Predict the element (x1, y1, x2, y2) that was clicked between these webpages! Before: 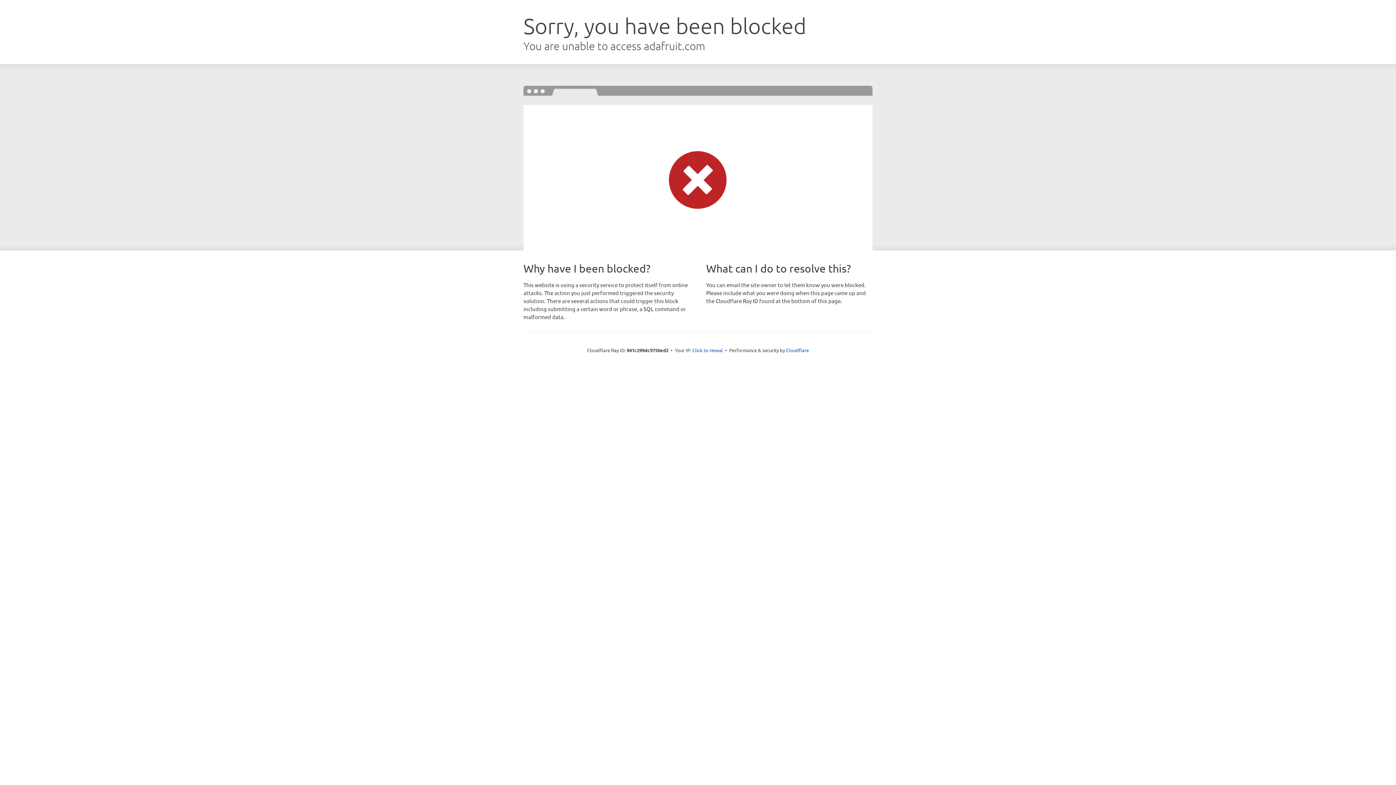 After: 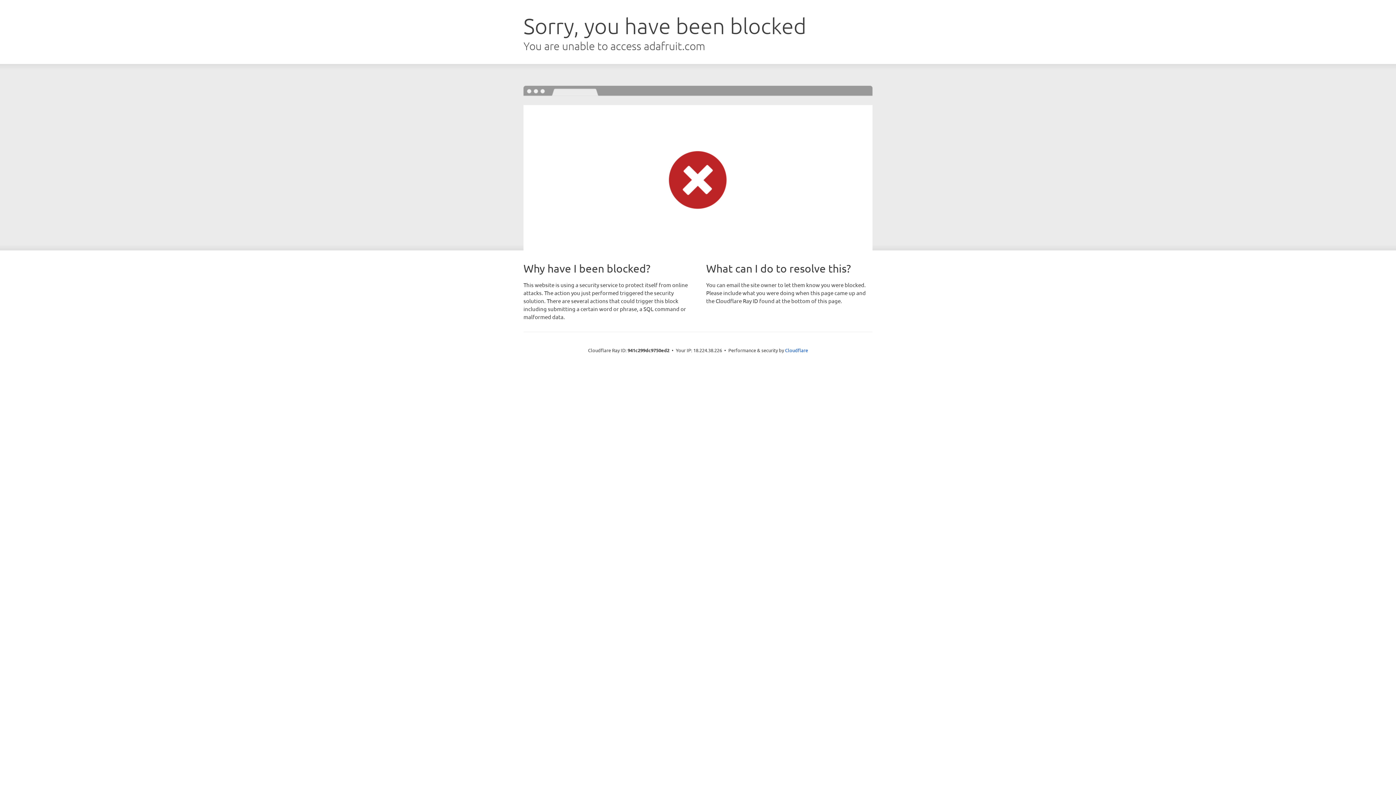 Action: label: Click to reveal bbox: (692, 346, 723, 353)